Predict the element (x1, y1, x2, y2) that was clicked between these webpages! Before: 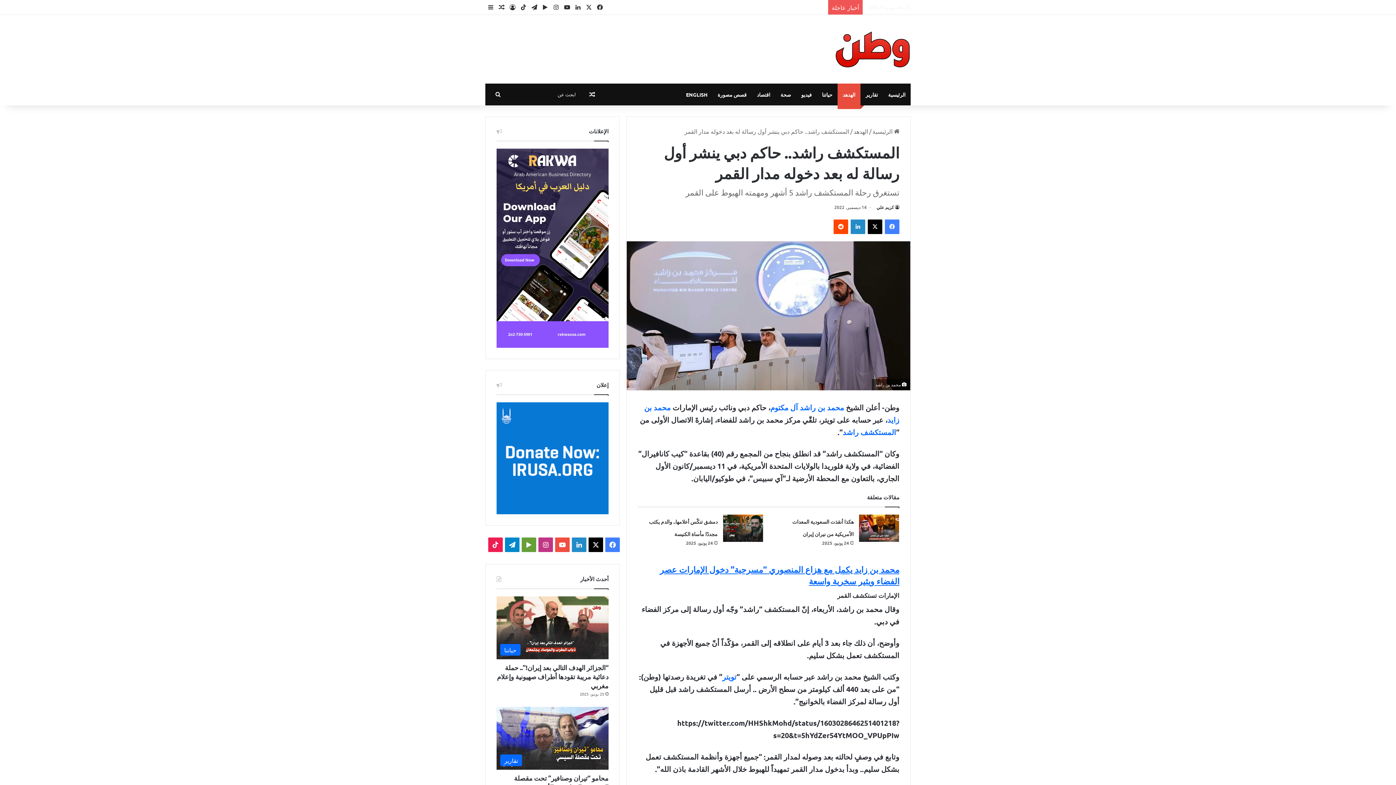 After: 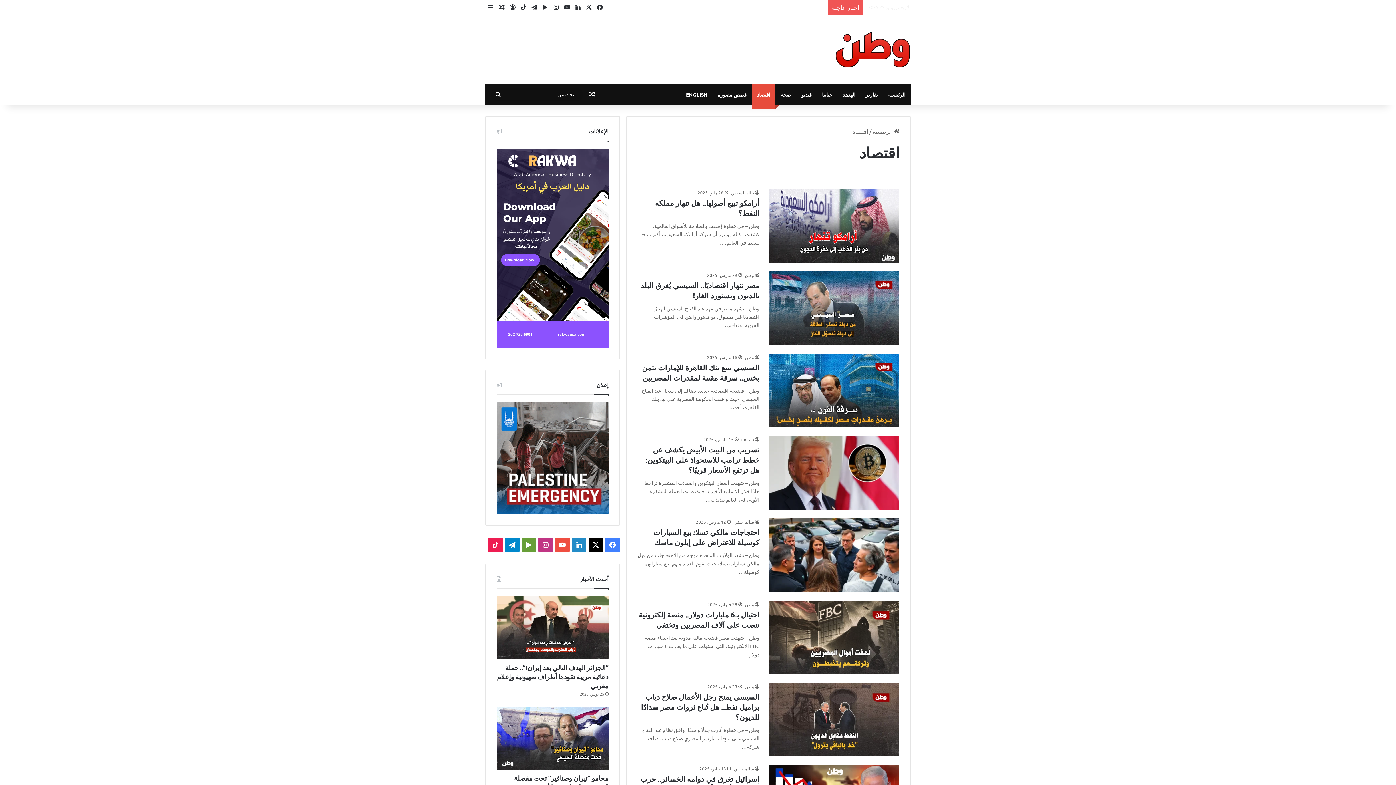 Action: bbox: (752, 83, 775, 105) label: اقتصاد